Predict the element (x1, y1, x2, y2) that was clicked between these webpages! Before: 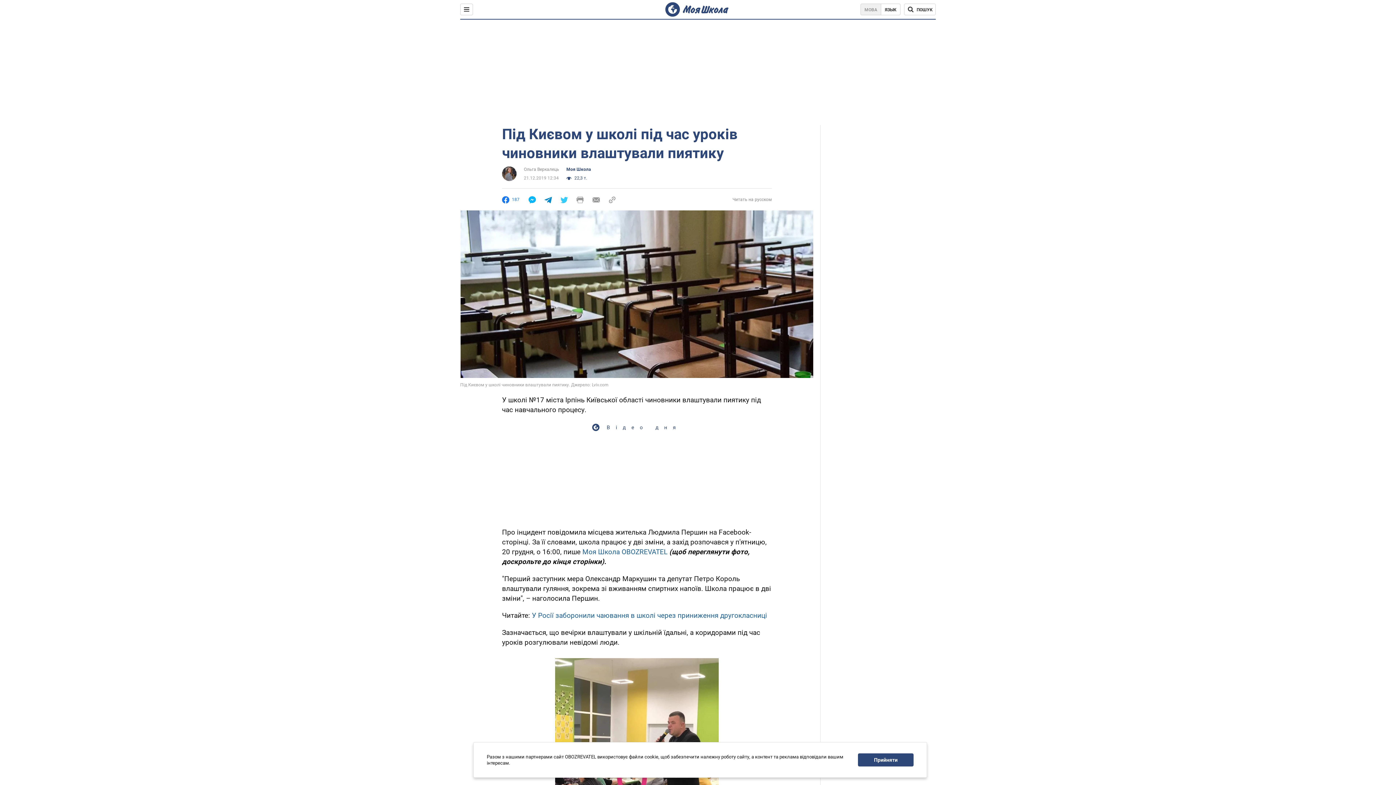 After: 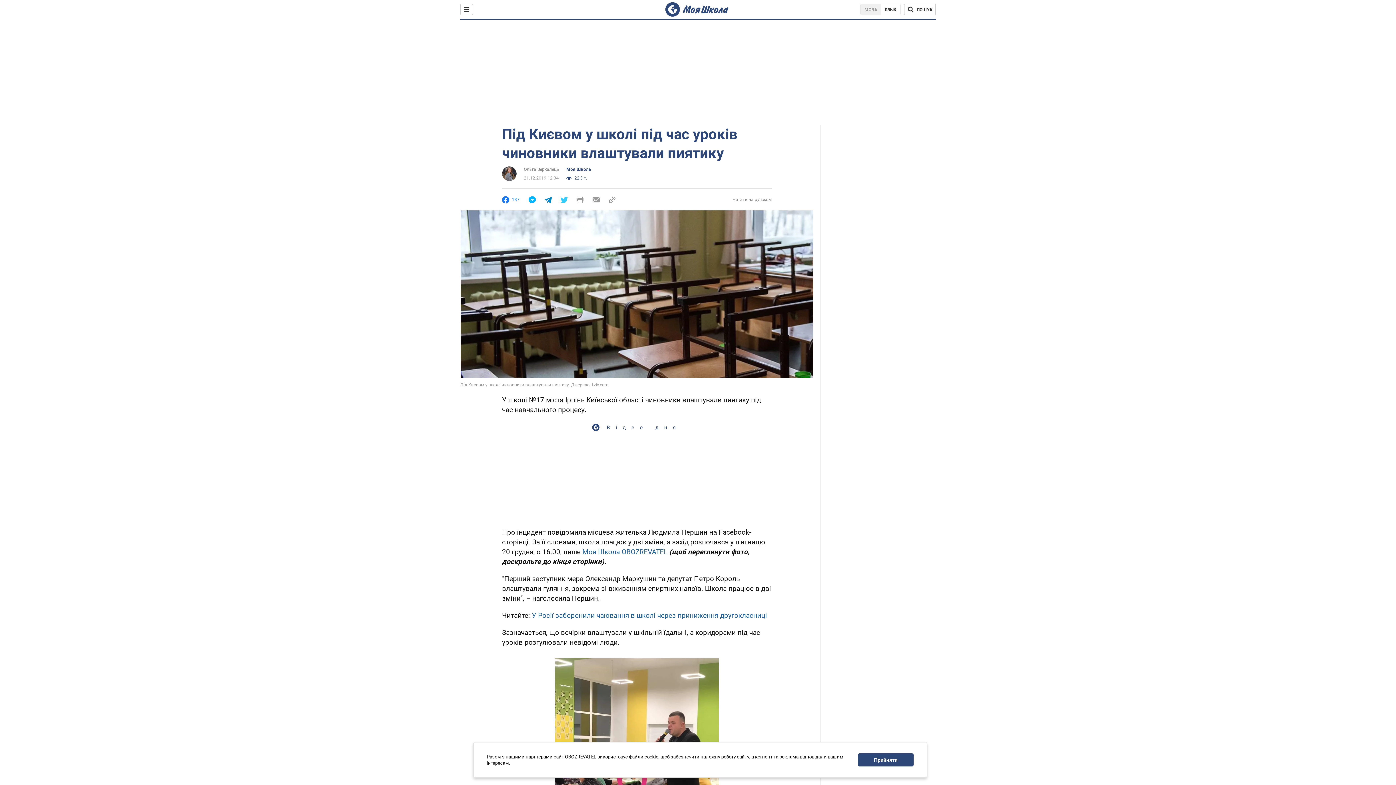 Action: bbox: (560, 196, 567, 203)